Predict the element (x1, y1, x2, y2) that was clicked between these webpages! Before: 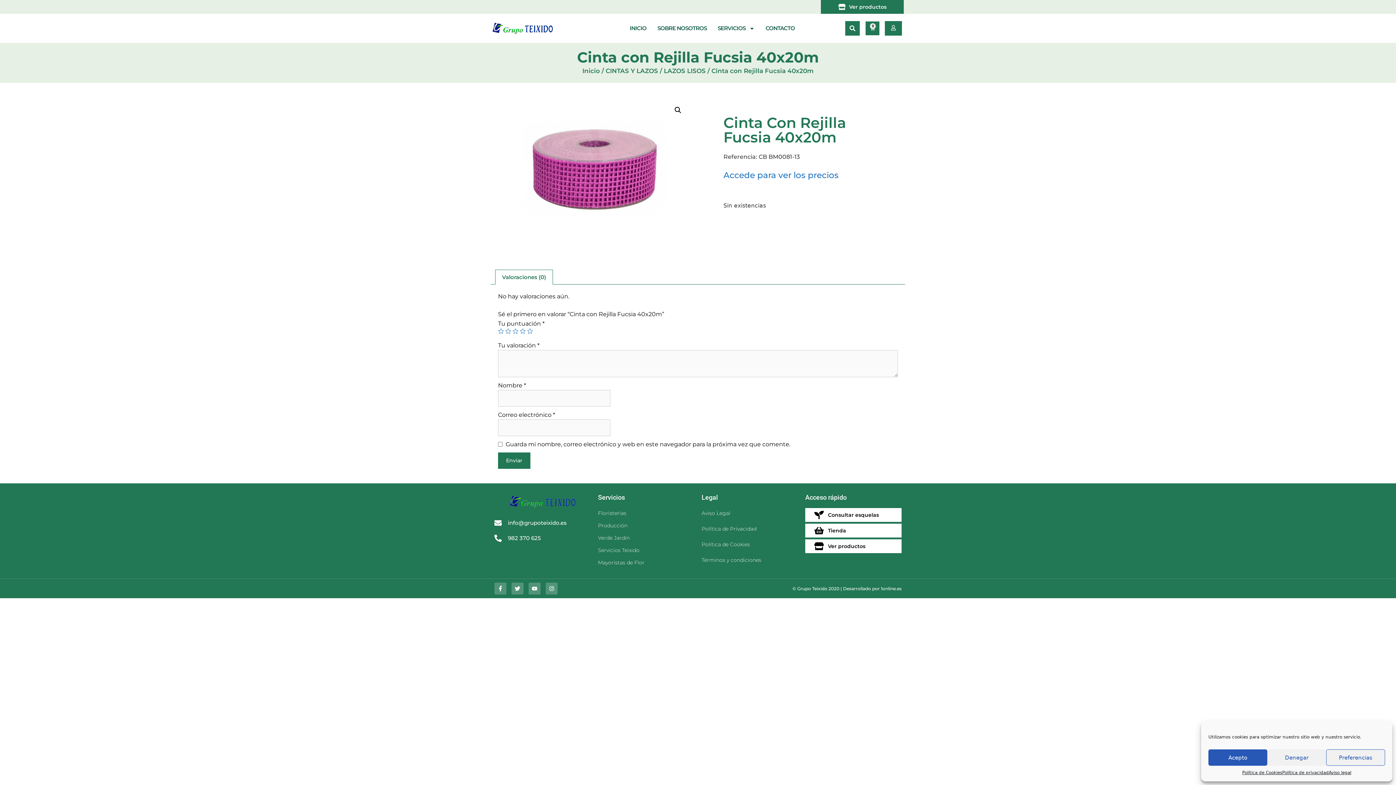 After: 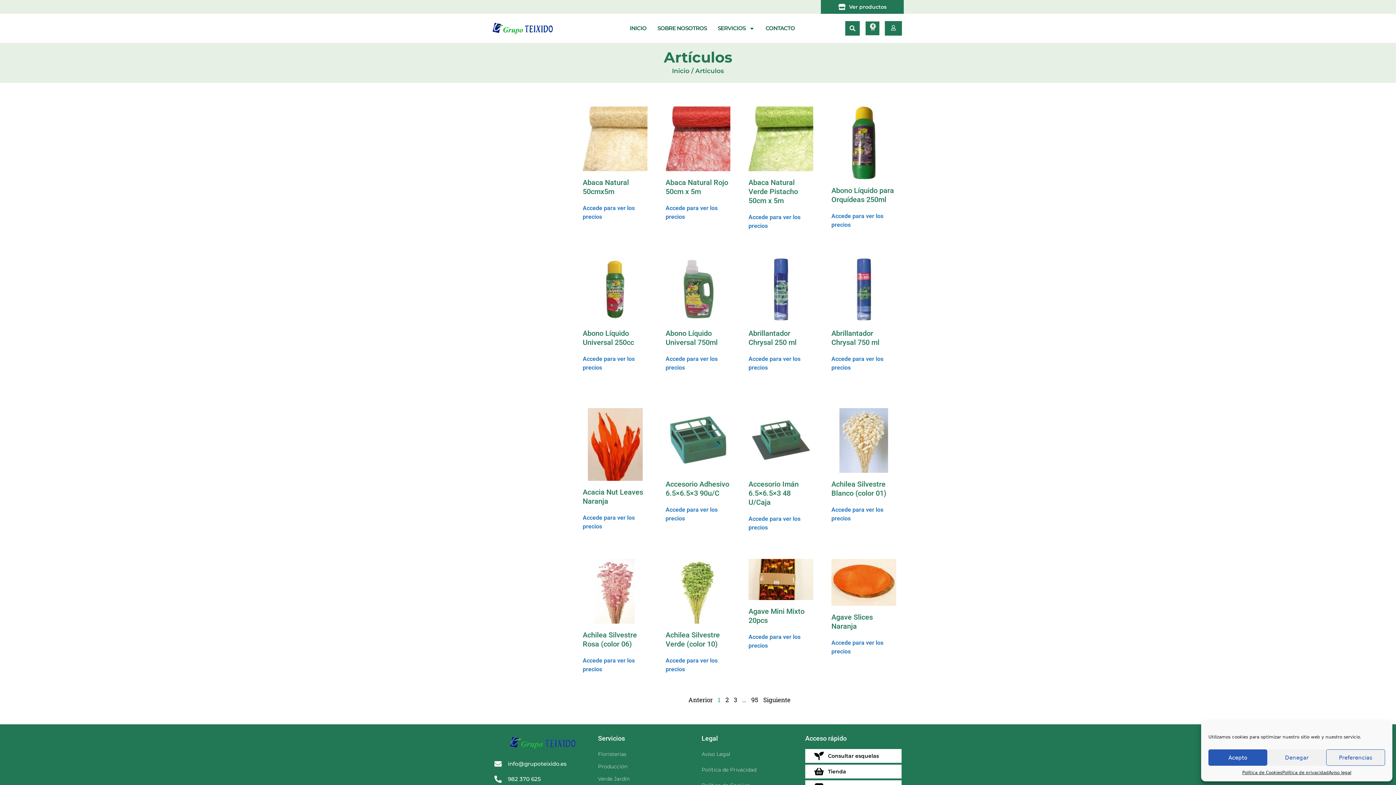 Action: bbox: (582, 67, 600, 74) label: Inicio